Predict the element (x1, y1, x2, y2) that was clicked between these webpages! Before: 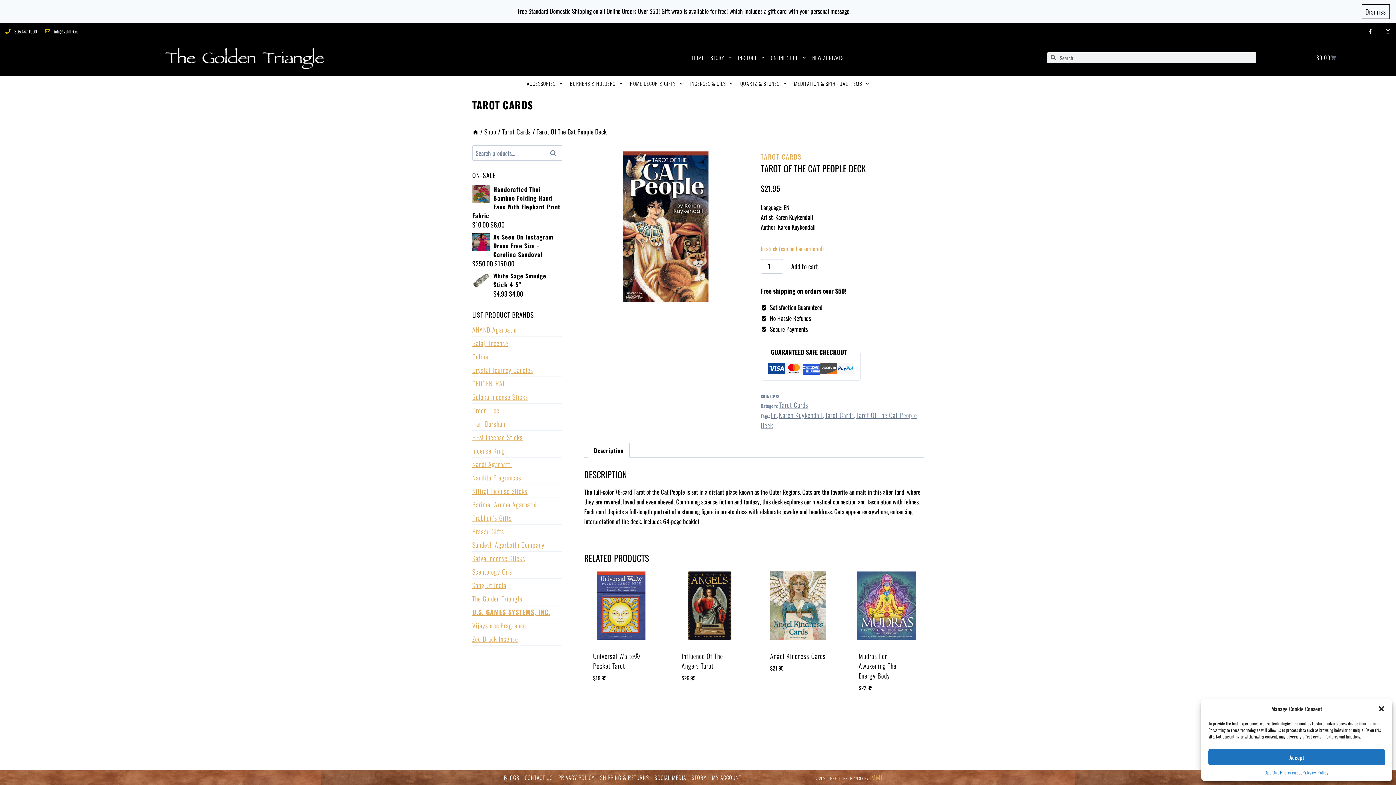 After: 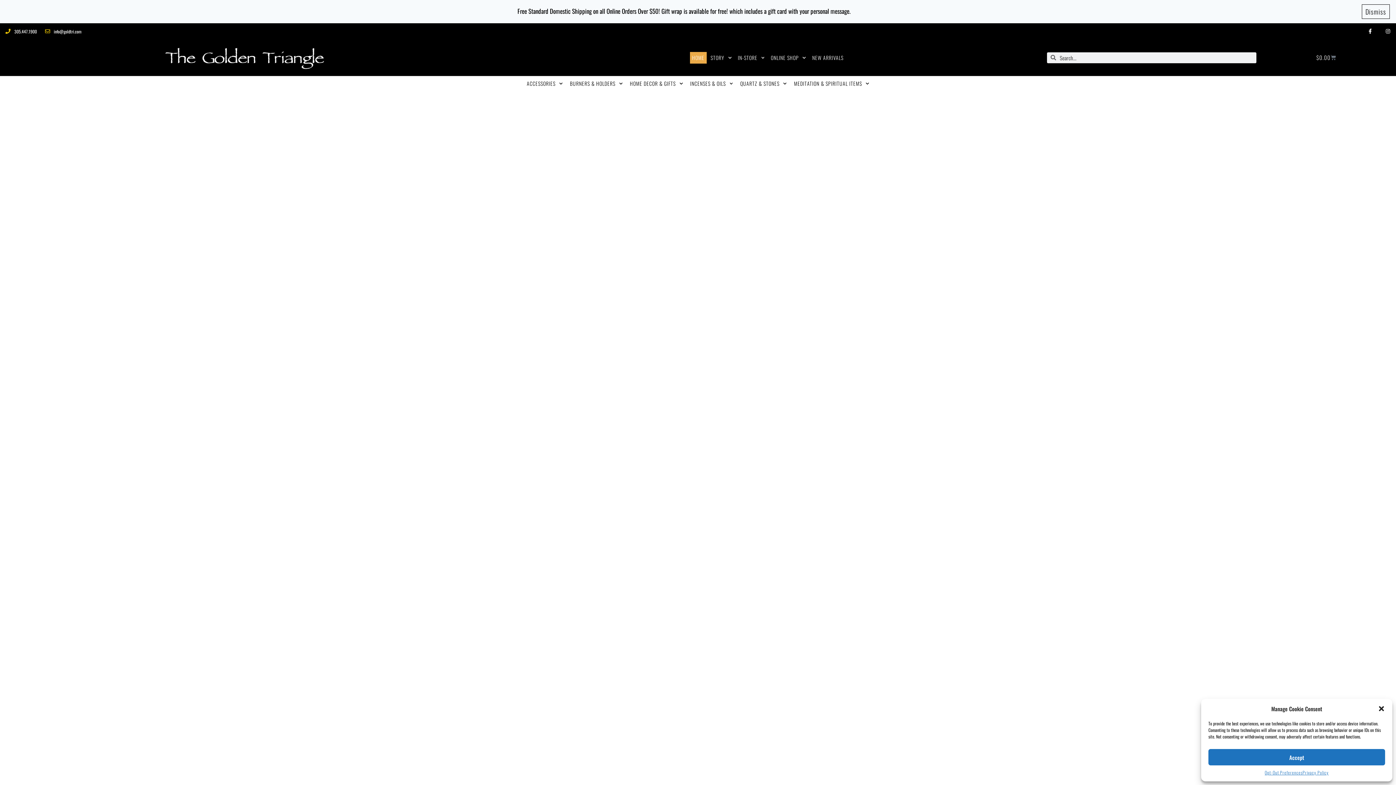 Action: bbox: (472, 127, 478, 136)